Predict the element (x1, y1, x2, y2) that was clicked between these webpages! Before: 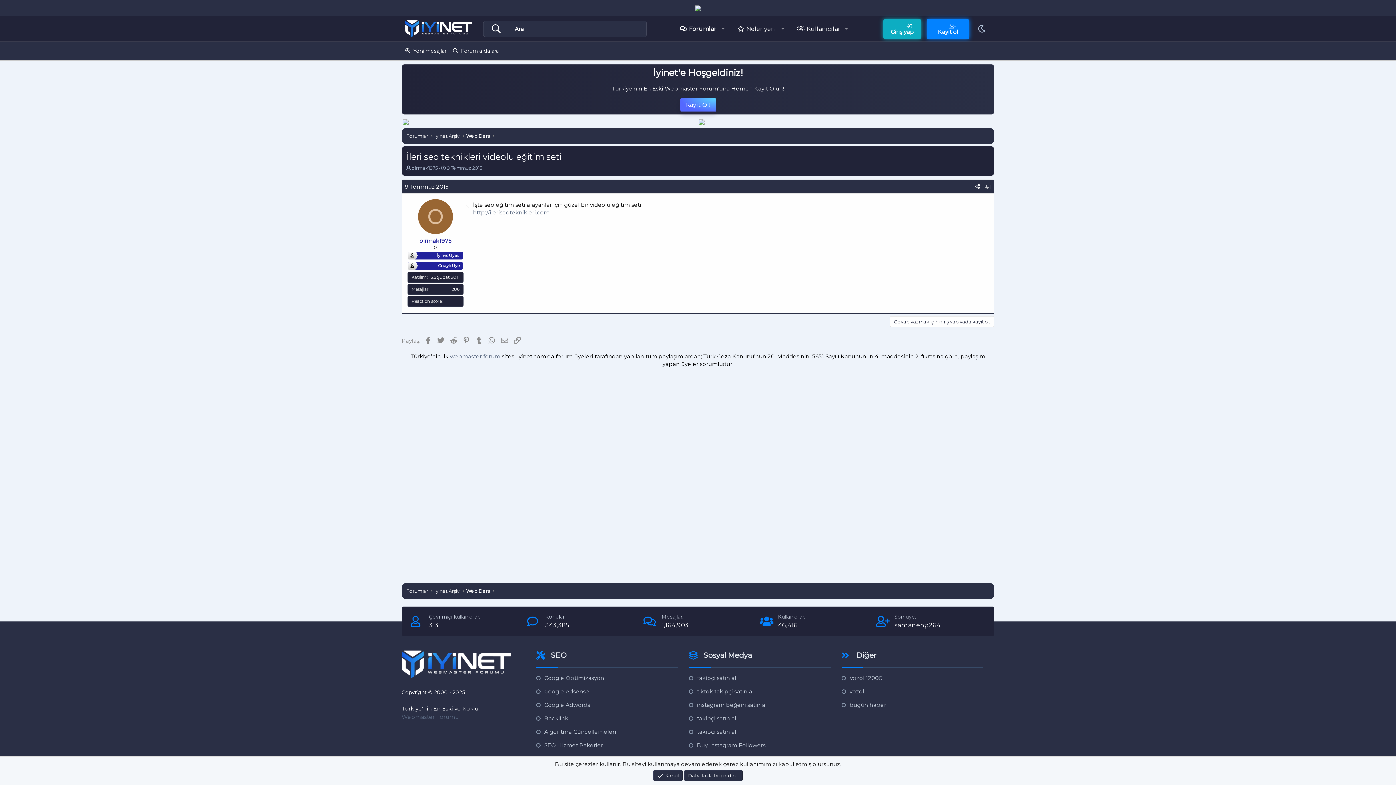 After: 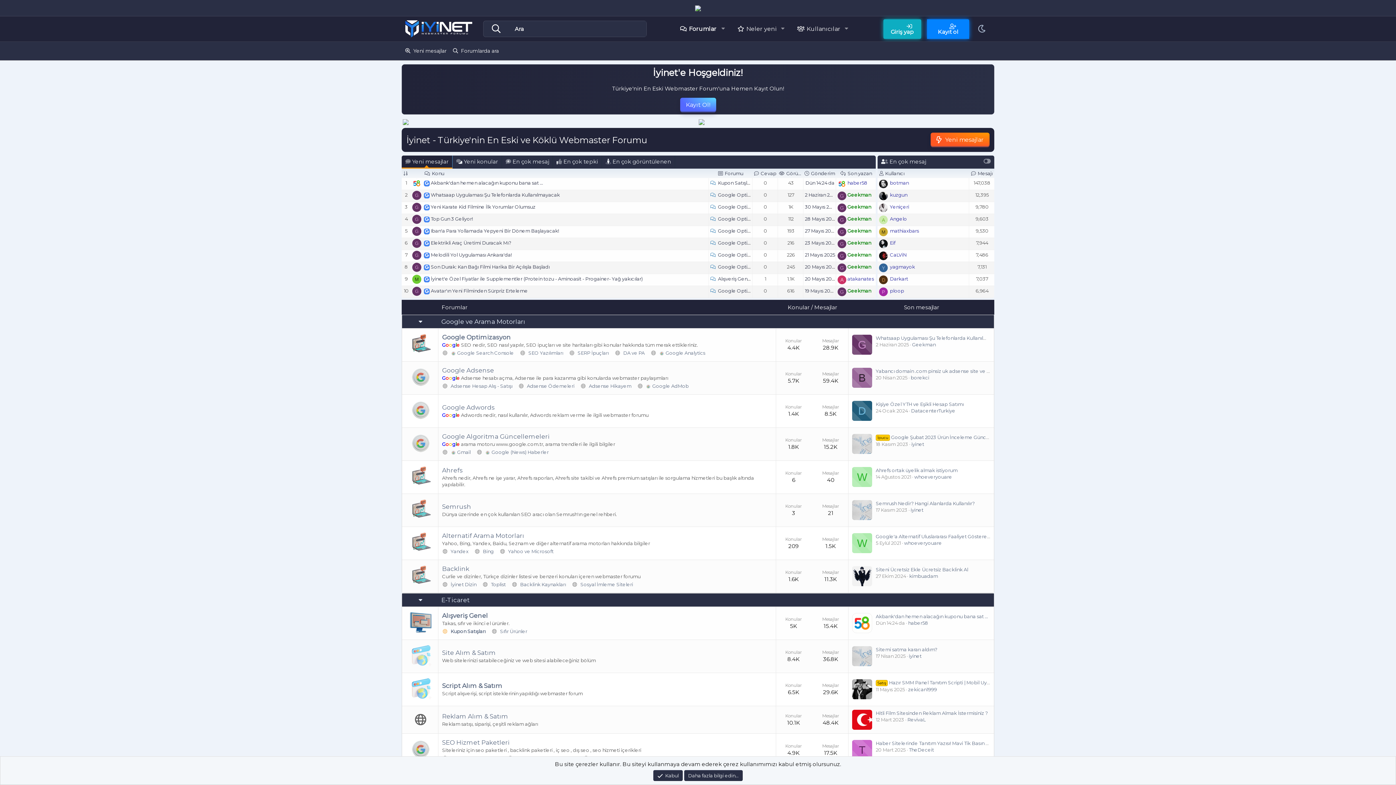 Action: bbox: (674, 21, 718, 36) label: Forumlar